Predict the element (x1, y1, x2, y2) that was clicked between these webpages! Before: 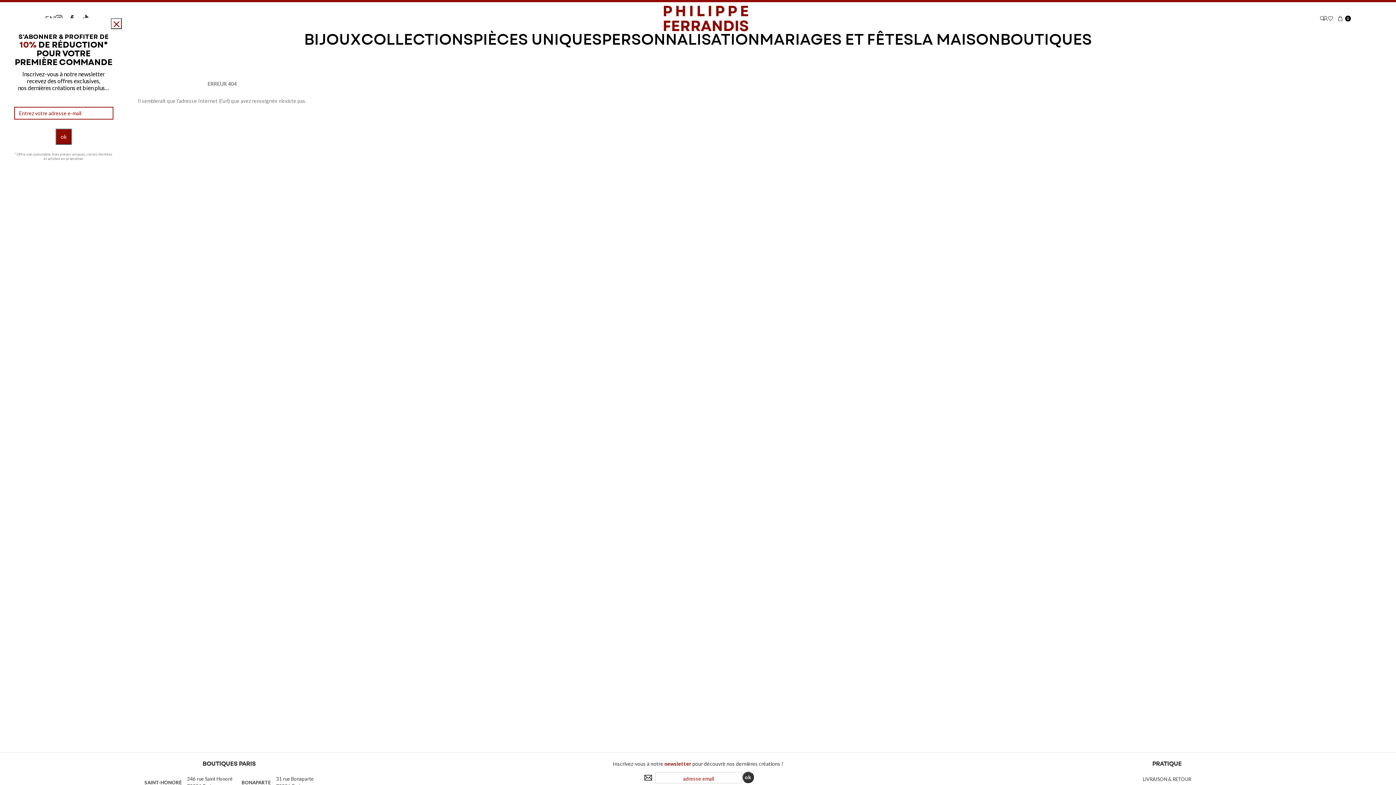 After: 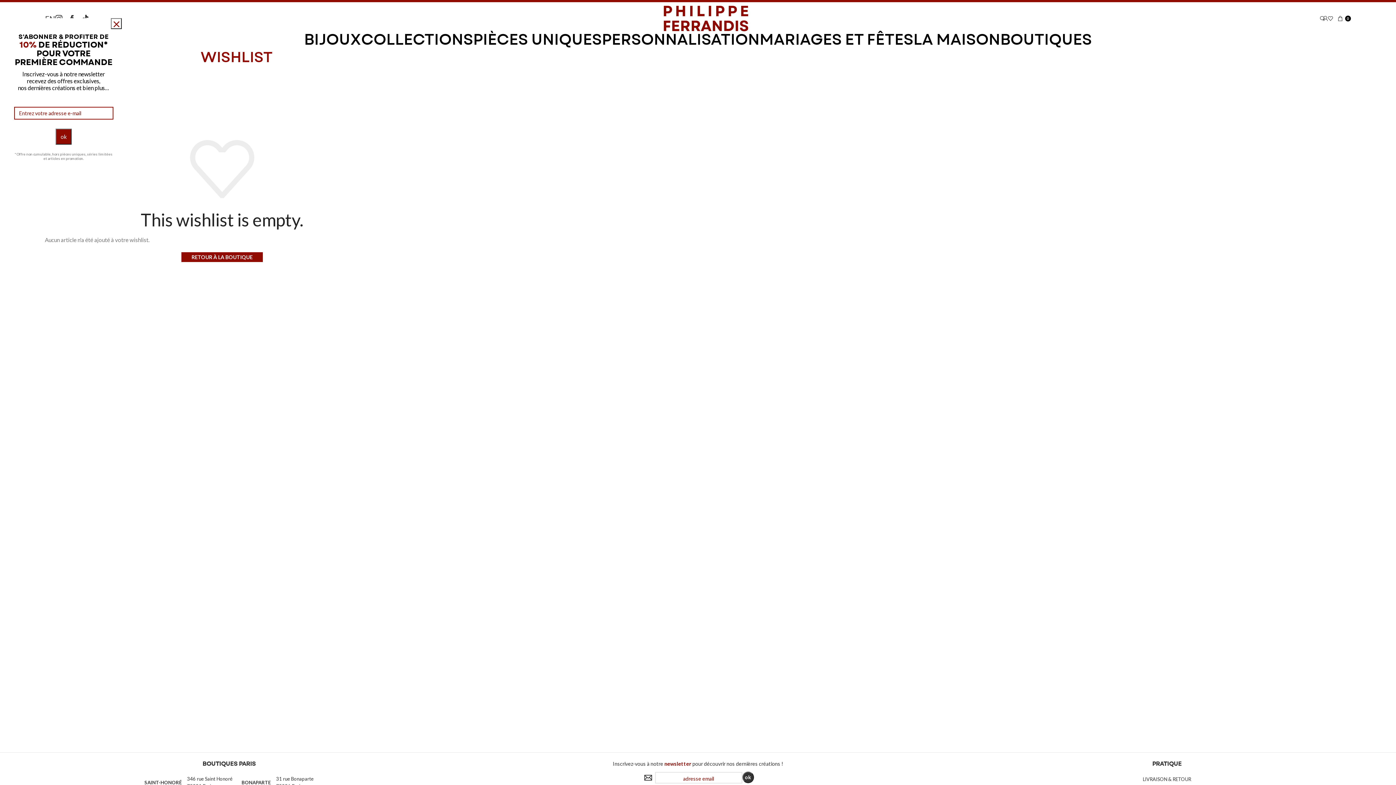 Action: label: 0 bbox: (1328, 11, 1338, 25)